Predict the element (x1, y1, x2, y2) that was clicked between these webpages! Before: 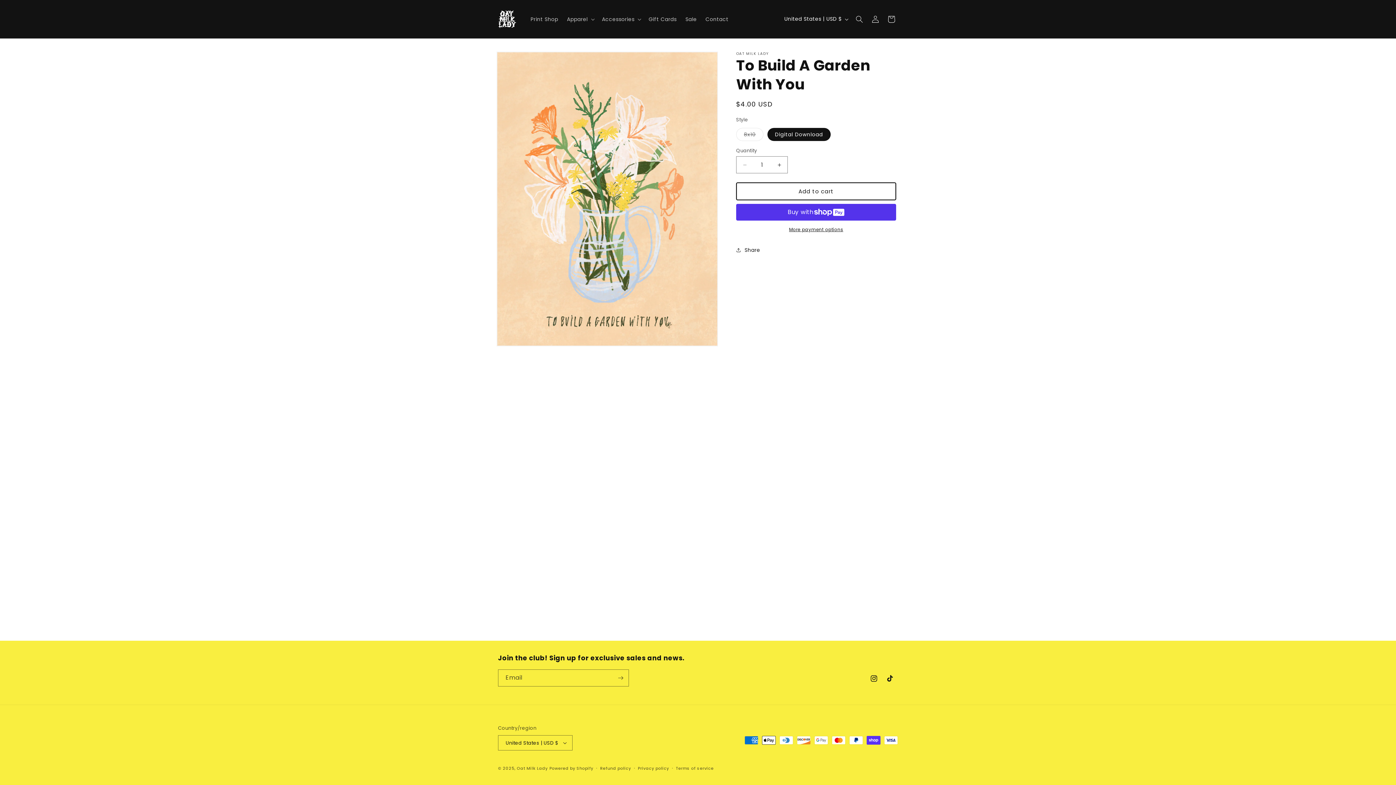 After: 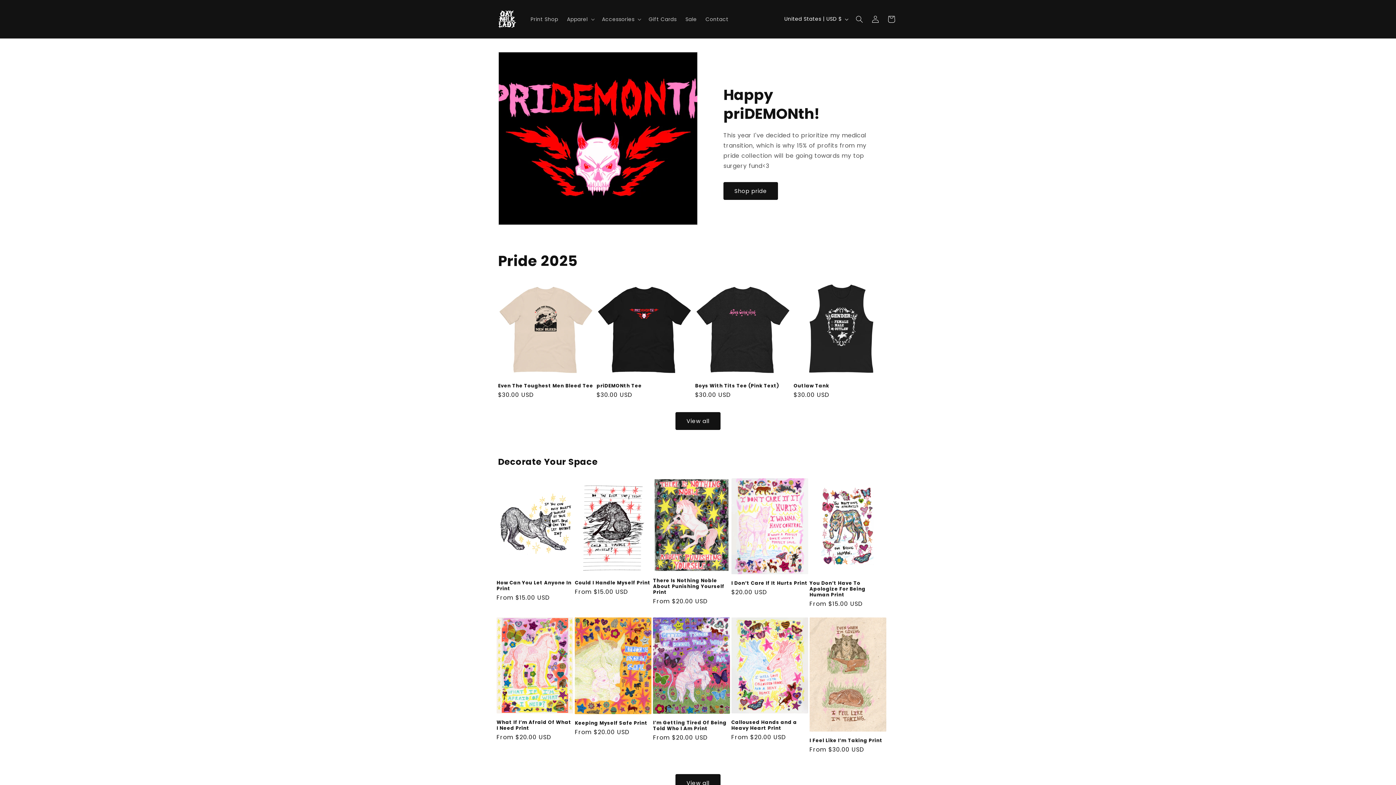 Action: label: Oat Milk Lady bbox: (516, 765, 547, 771)